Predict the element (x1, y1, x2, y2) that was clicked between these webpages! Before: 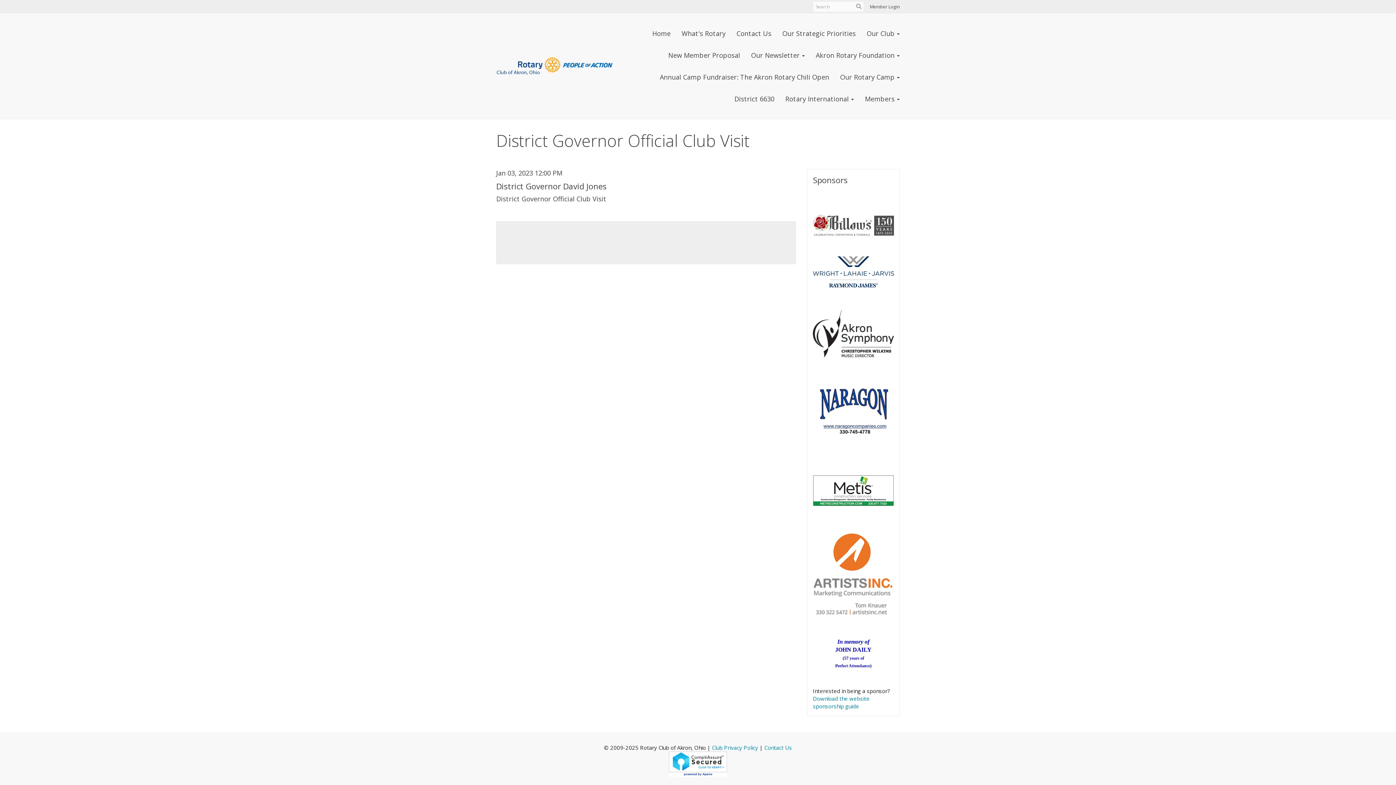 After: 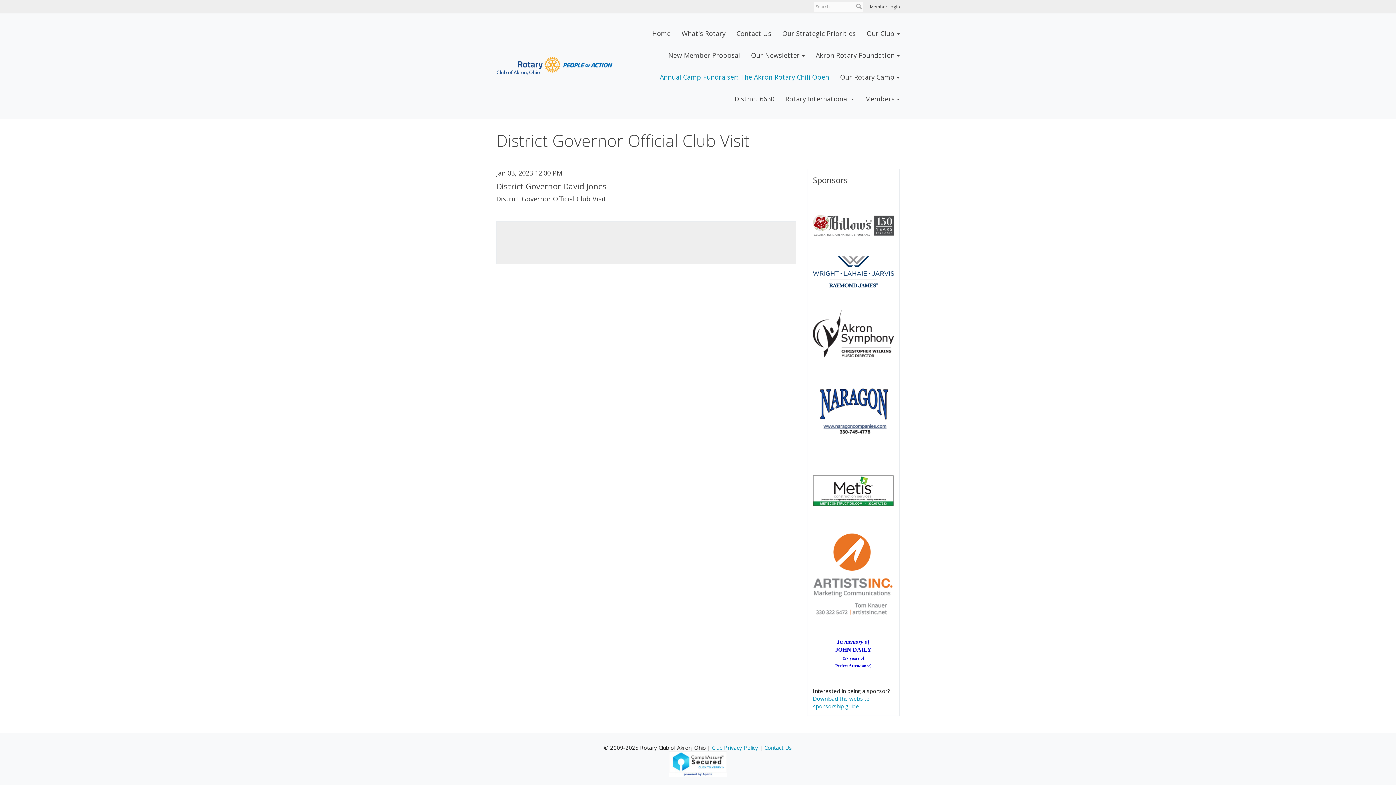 Action: label: Annual Camp Fundraiser: The Akron Rotary Chili Open bbox: (654, 66, 834, 88)